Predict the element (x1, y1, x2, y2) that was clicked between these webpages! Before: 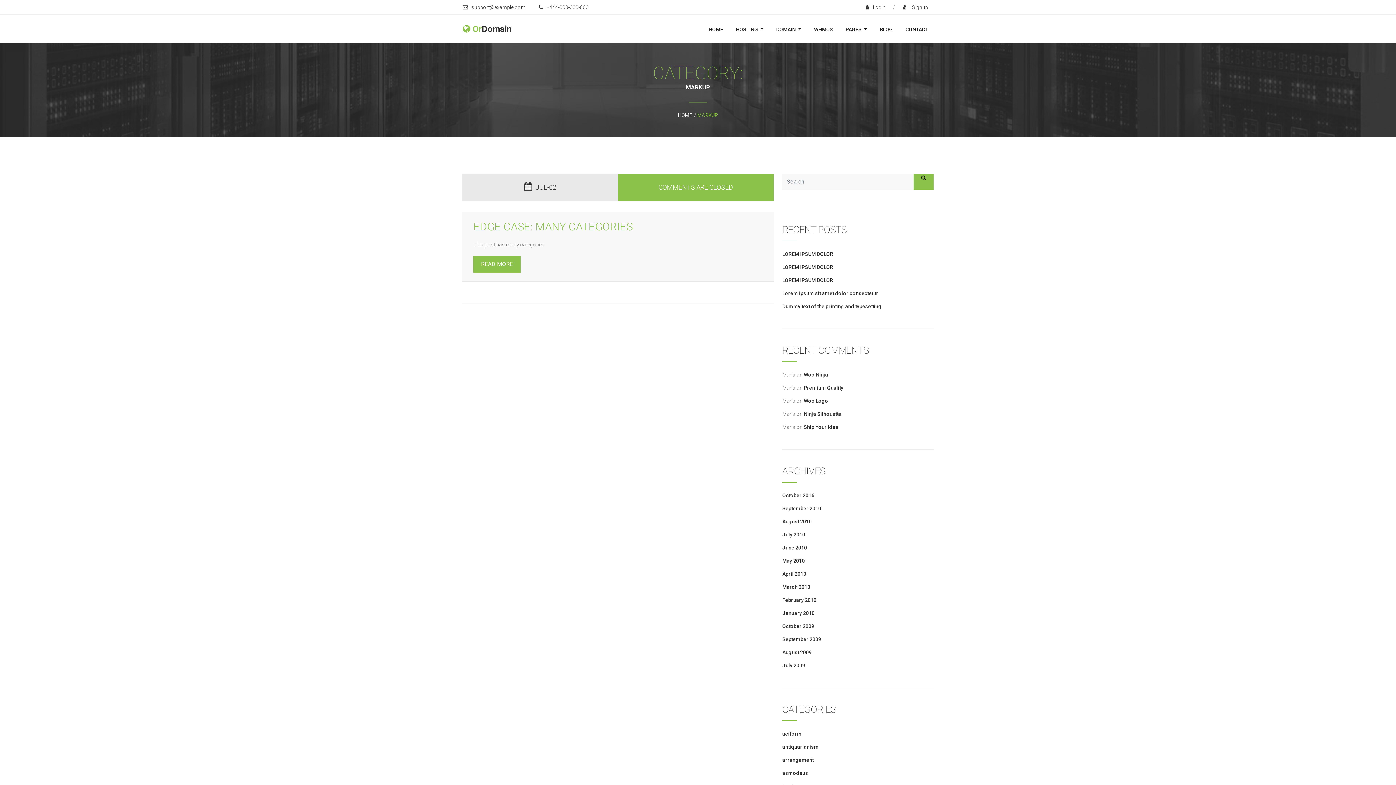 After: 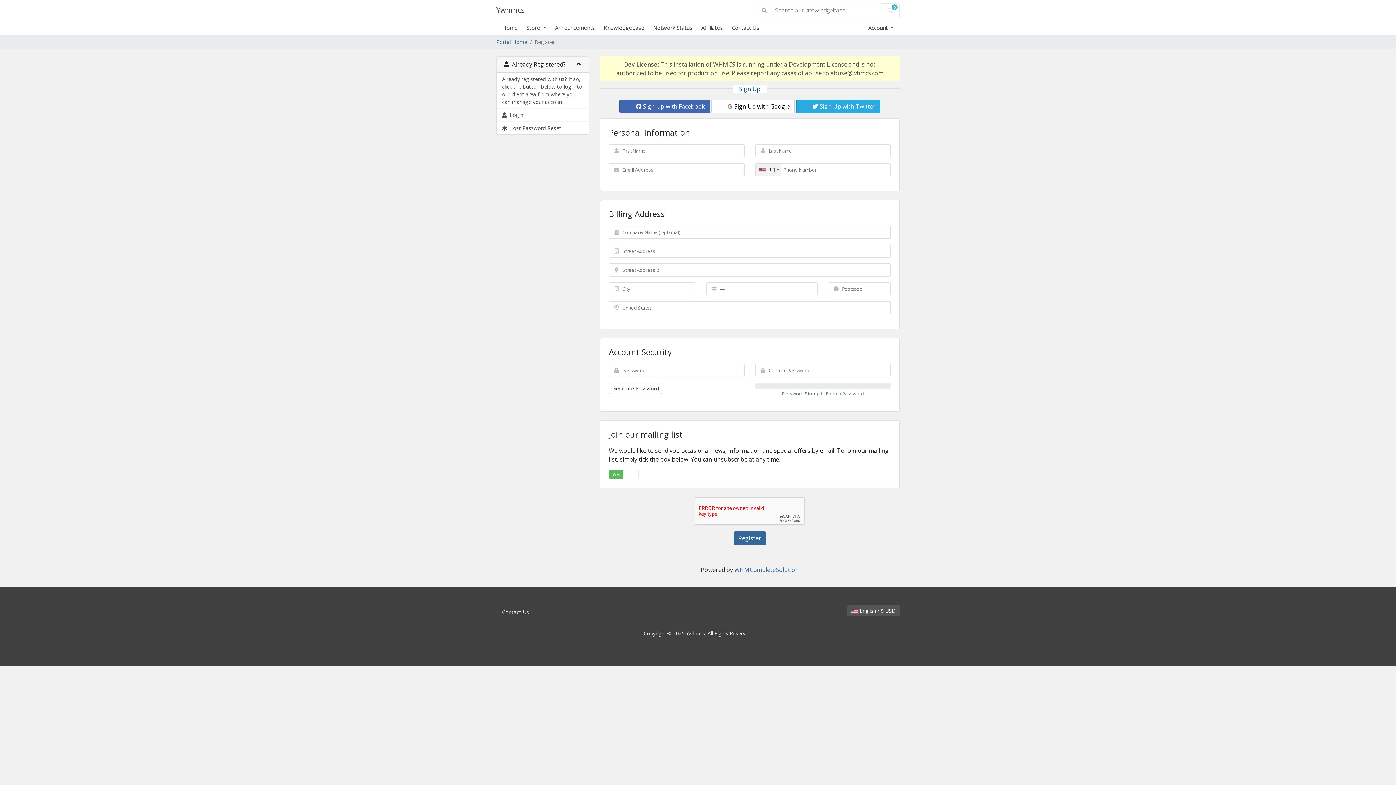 Action: label: Signup bbox: (902, 4, 928, 10)